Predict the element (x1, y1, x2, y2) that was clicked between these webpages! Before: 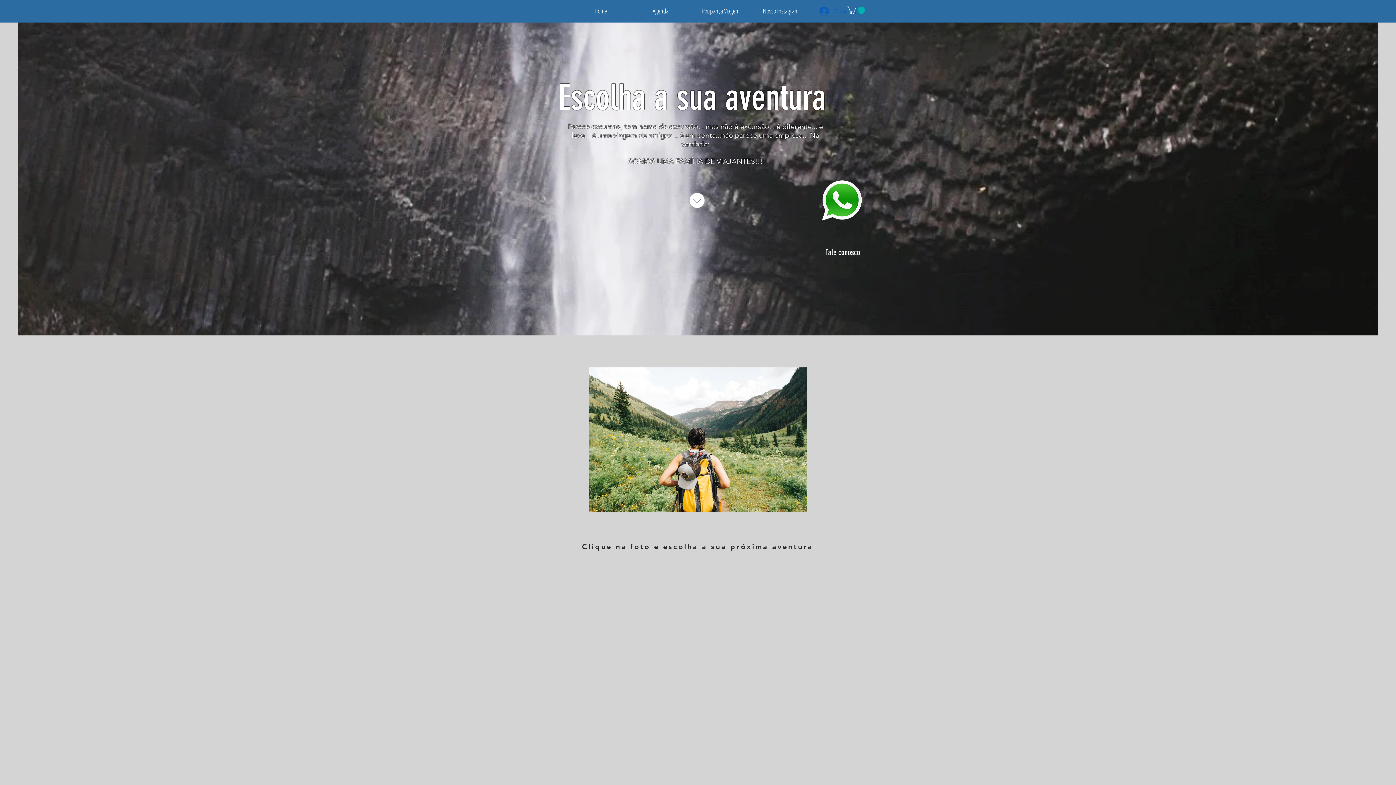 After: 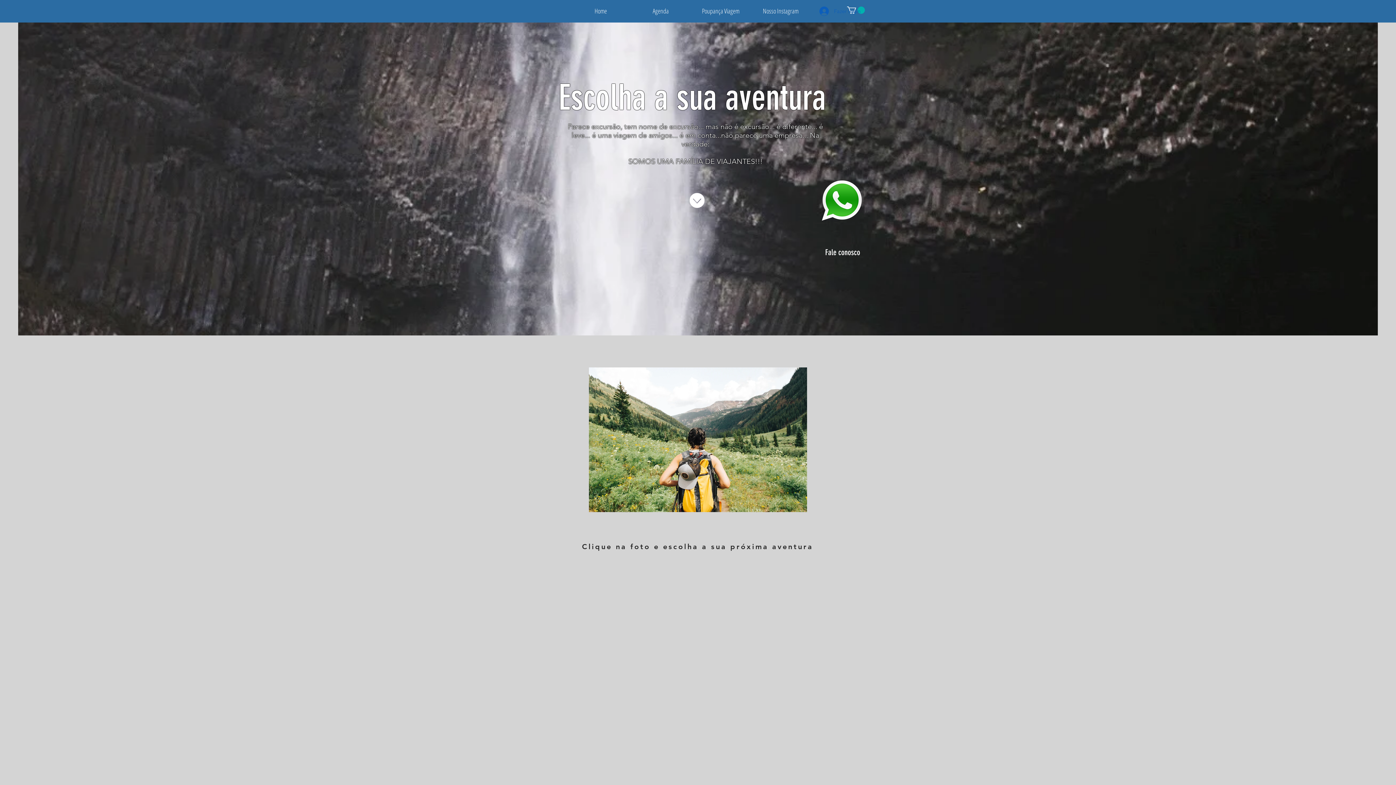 Action: bbox: (820, 178, 863, 222)